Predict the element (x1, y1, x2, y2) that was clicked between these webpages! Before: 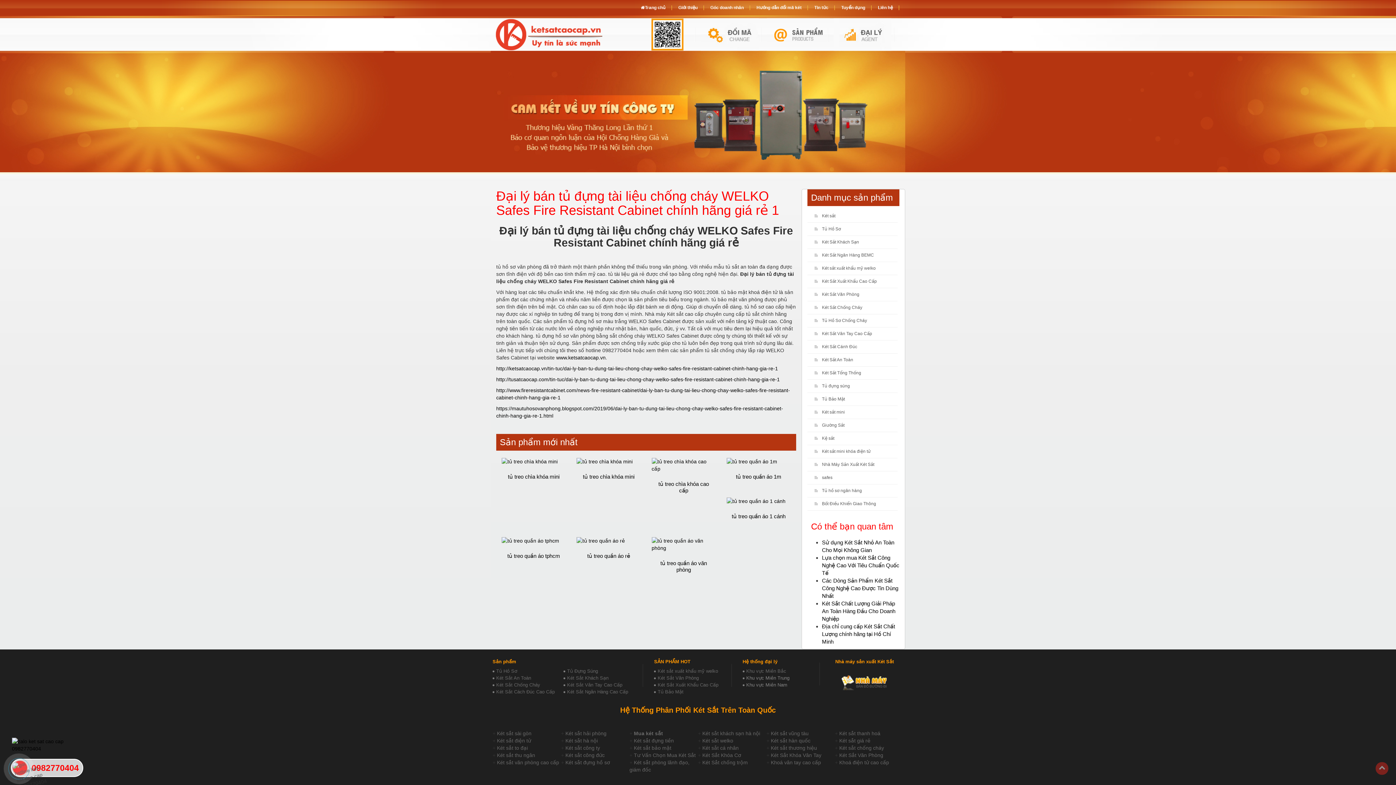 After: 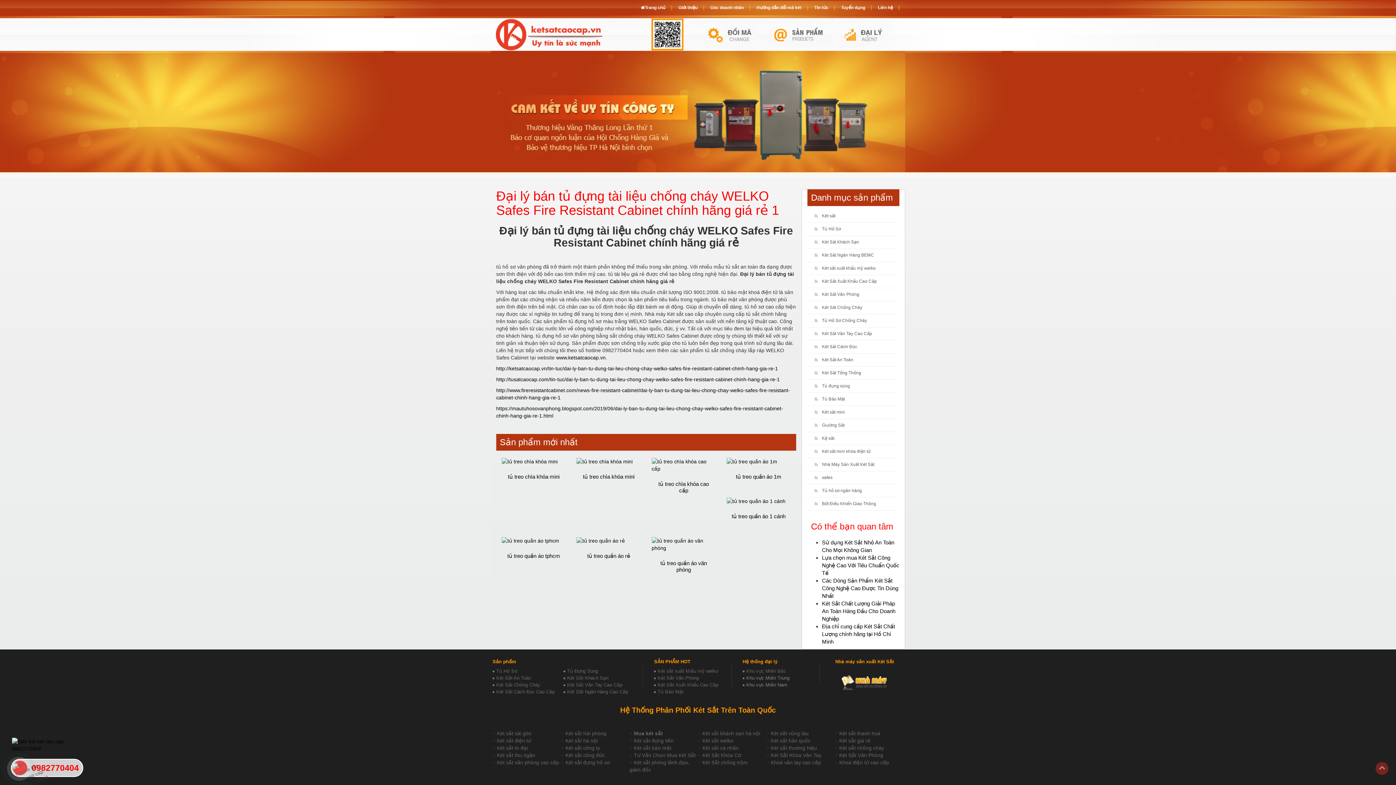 Action: label: http://tusatcaocap.com/tin-tuc/dai-ly-ban-tu-dung-tai-lieu-chong-chay-welko-safes-fire-resistant-cabinet-chinh-hang-gia-re-1 bbox: (496, 376, 780, 382)